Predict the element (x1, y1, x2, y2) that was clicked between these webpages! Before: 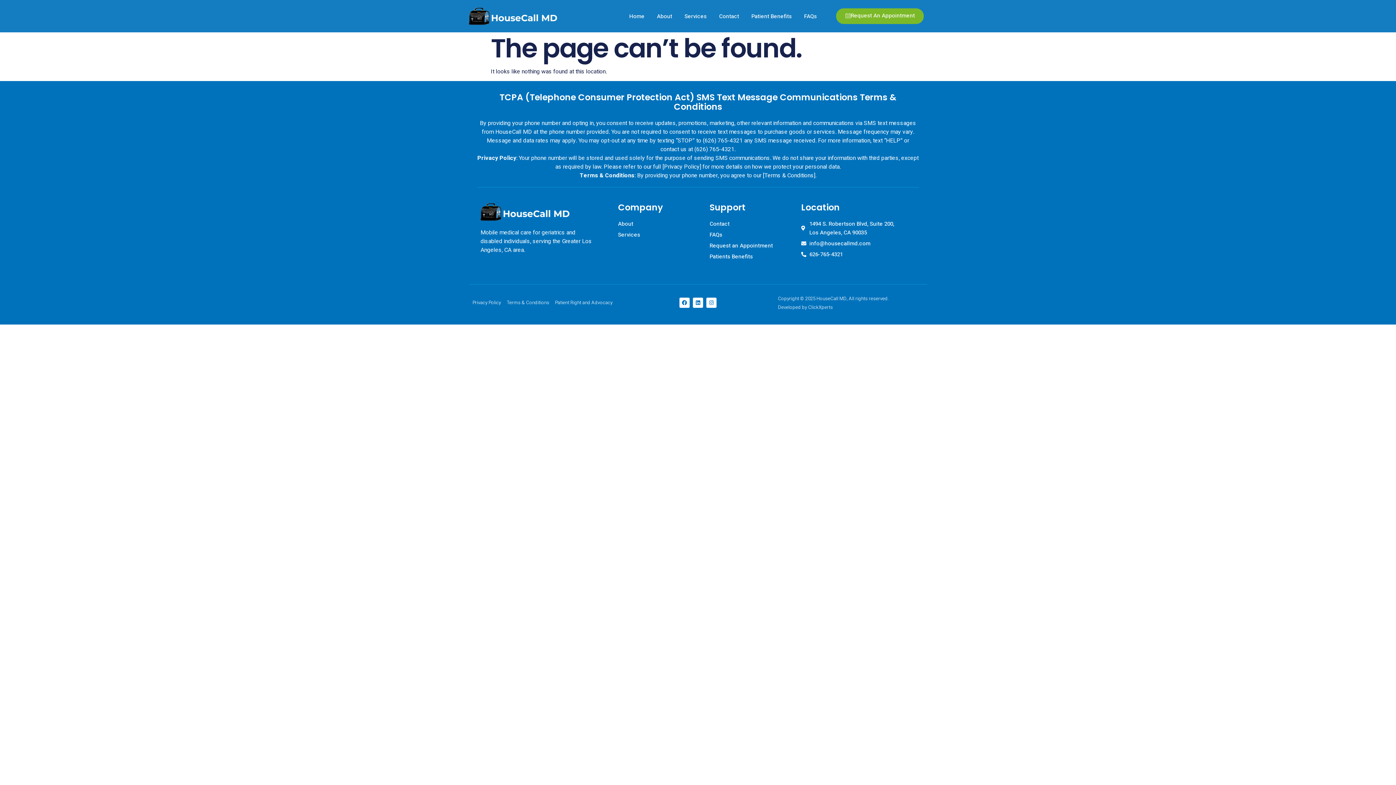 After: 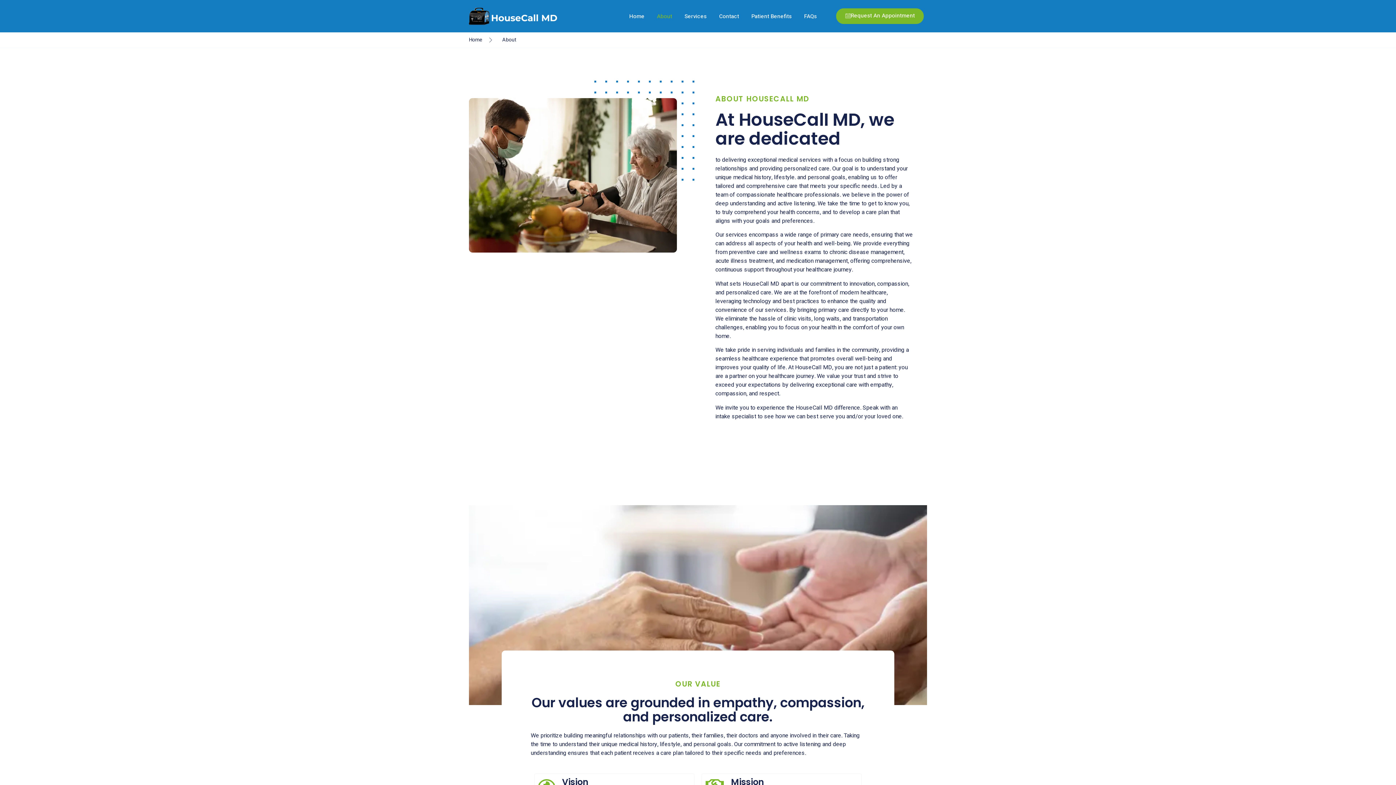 Action: bbox: (657, 7, 672, 24) label: About